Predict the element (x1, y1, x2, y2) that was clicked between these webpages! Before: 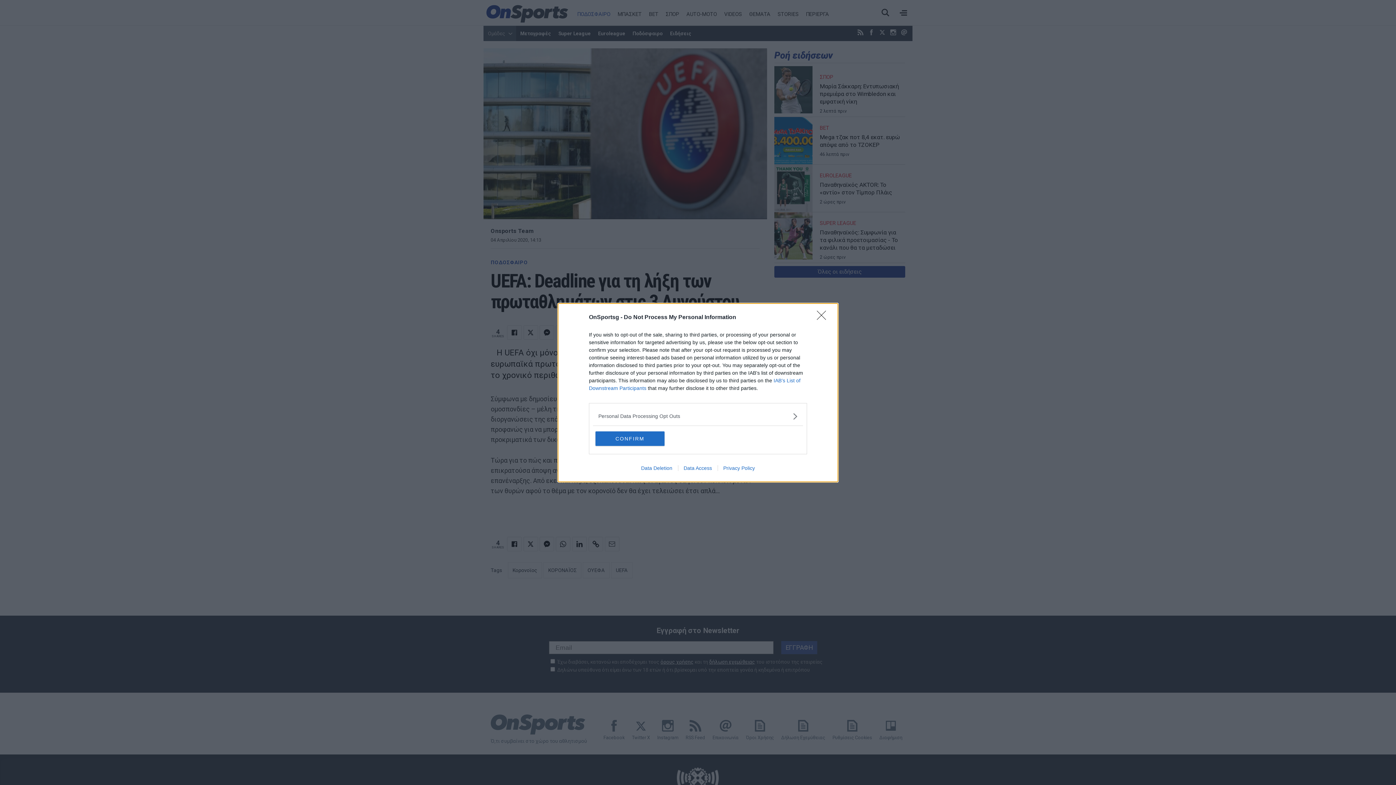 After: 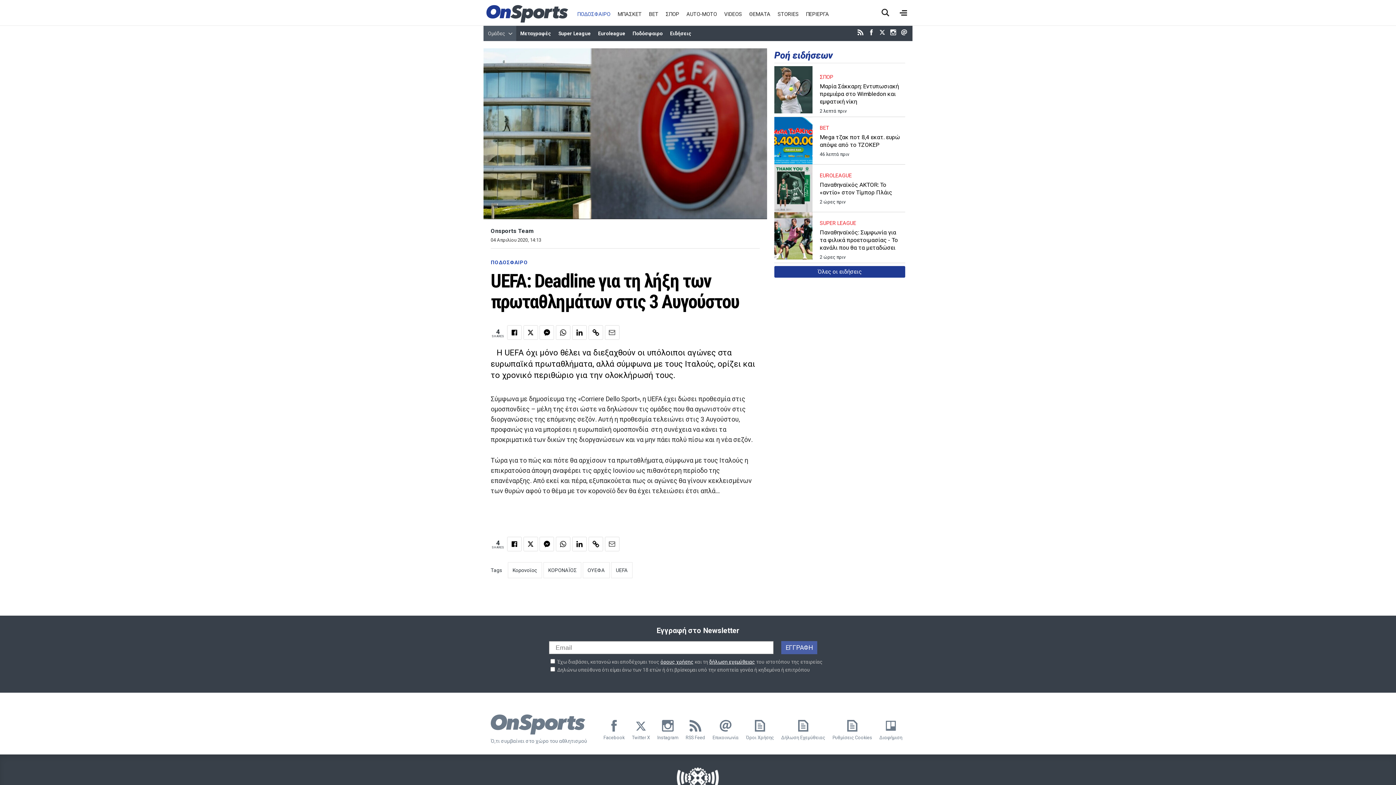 Action: label: CONFIRM bbox: (595, 431, 664, 446)